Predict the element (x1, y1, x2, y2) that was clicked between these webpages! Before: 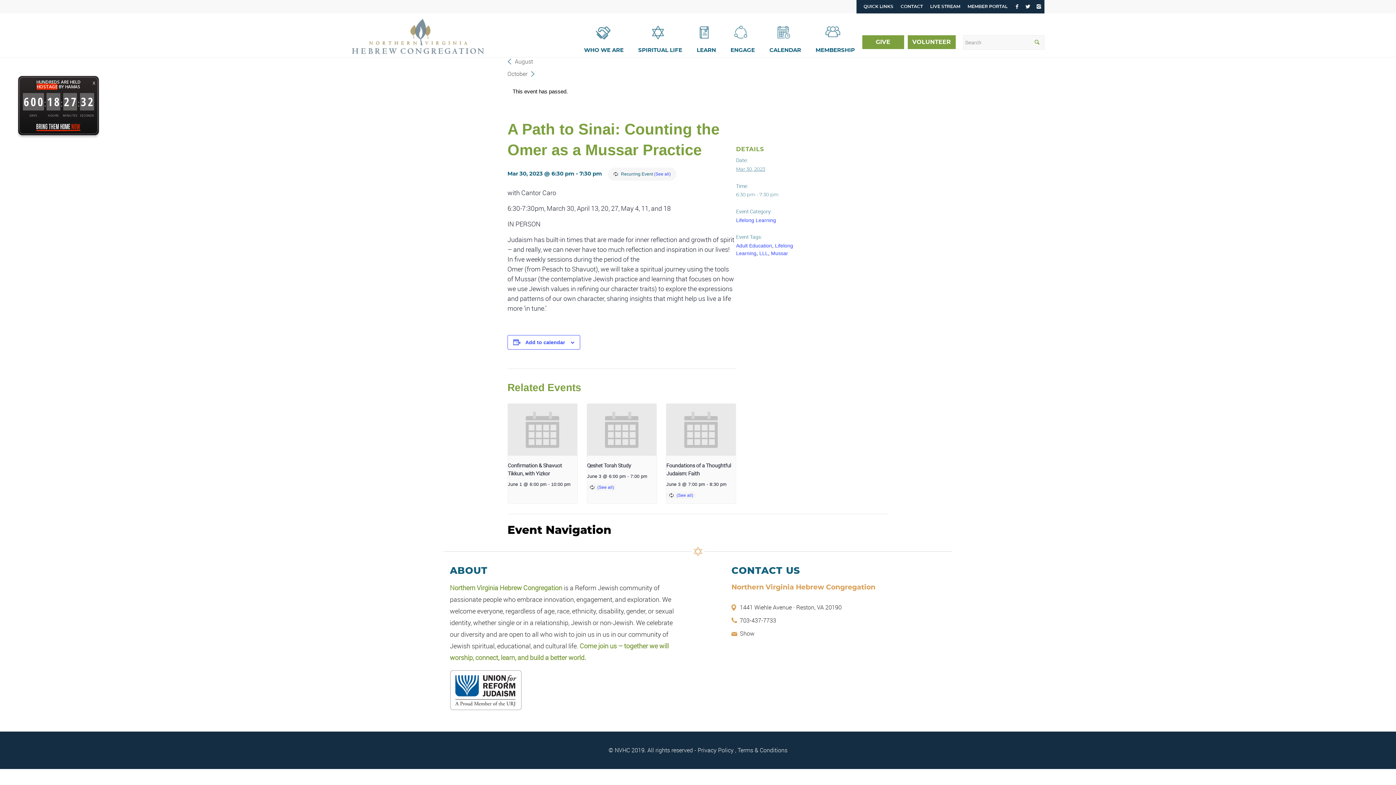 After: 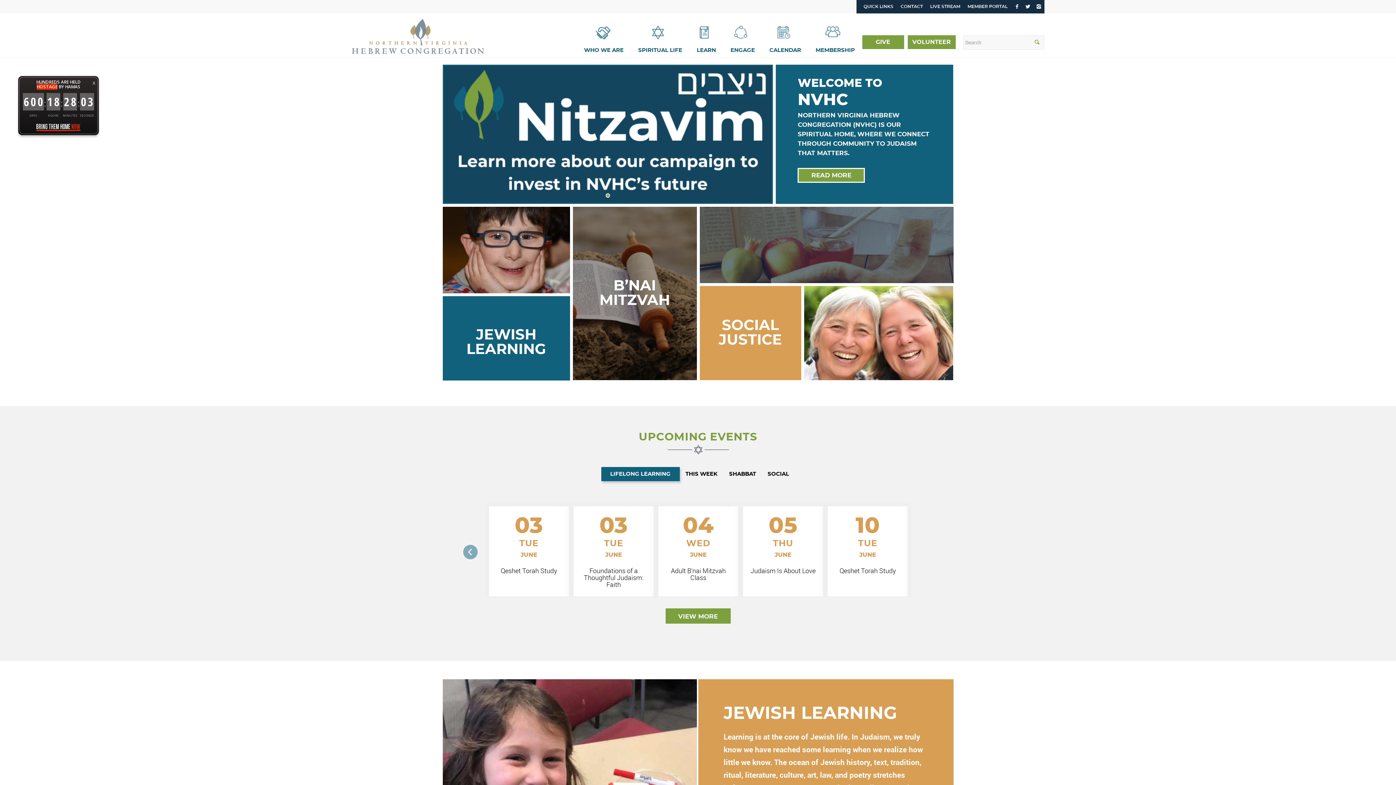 Action: bbox: (351, 13, 483, 54)